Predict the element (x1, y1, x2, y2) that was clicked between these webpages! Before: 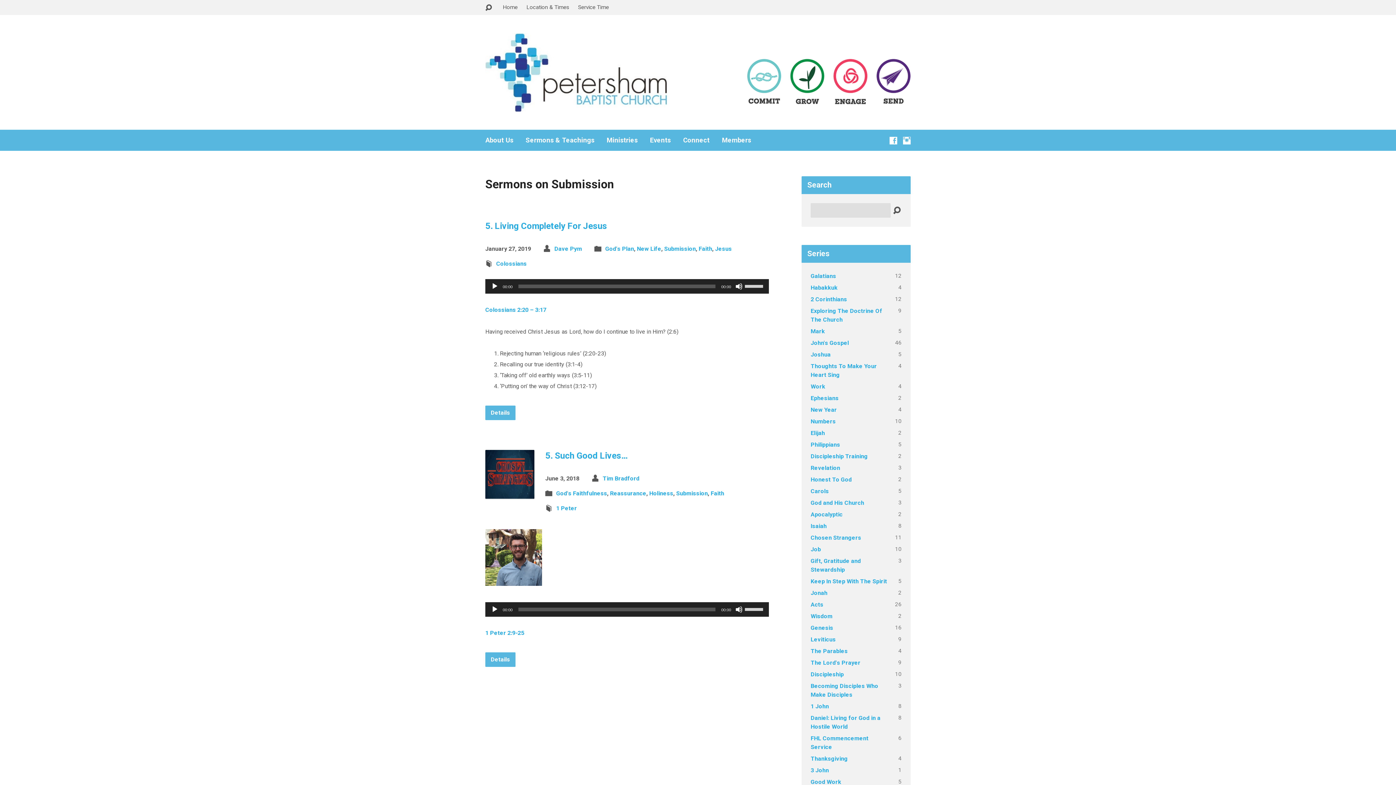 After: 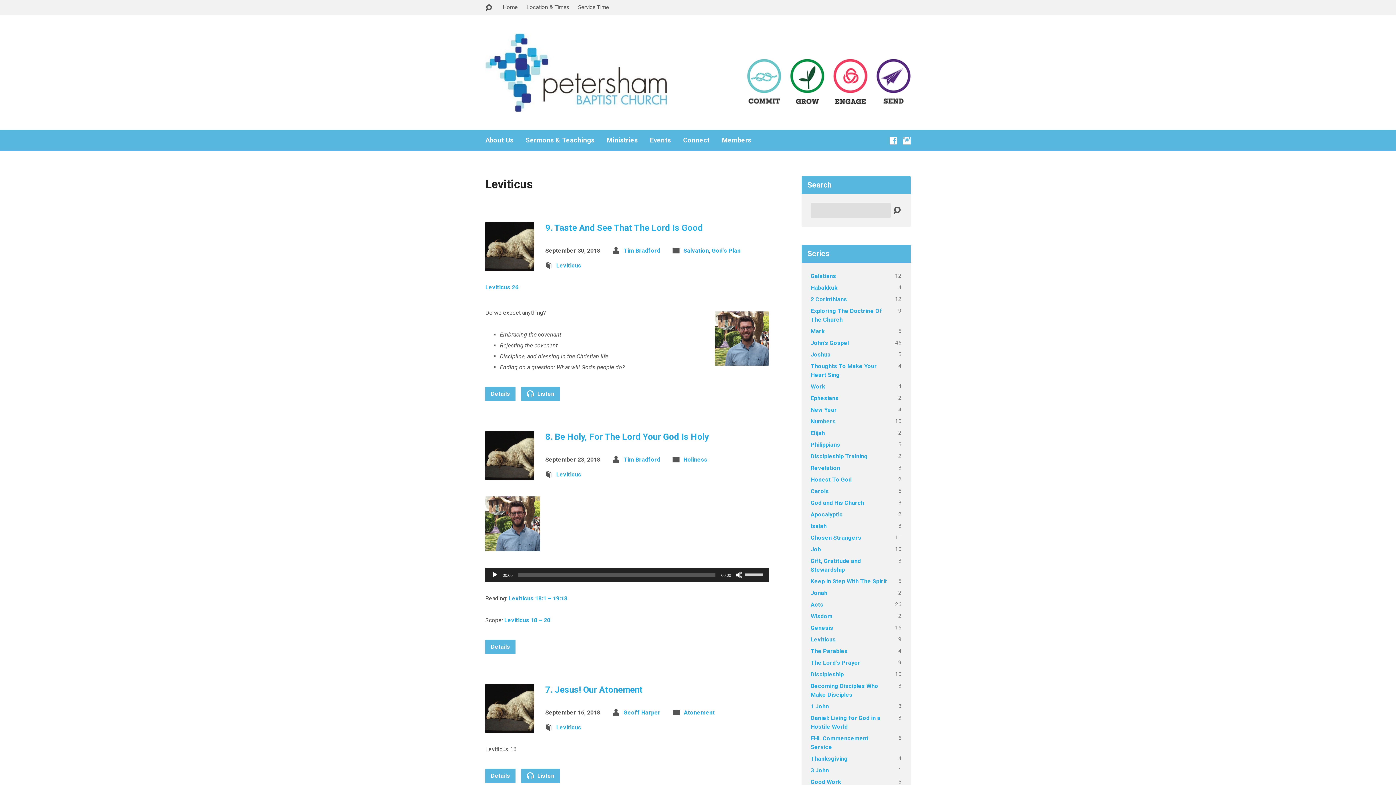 Action: label: Leviticus bbox: (810, 636, 836, 643)